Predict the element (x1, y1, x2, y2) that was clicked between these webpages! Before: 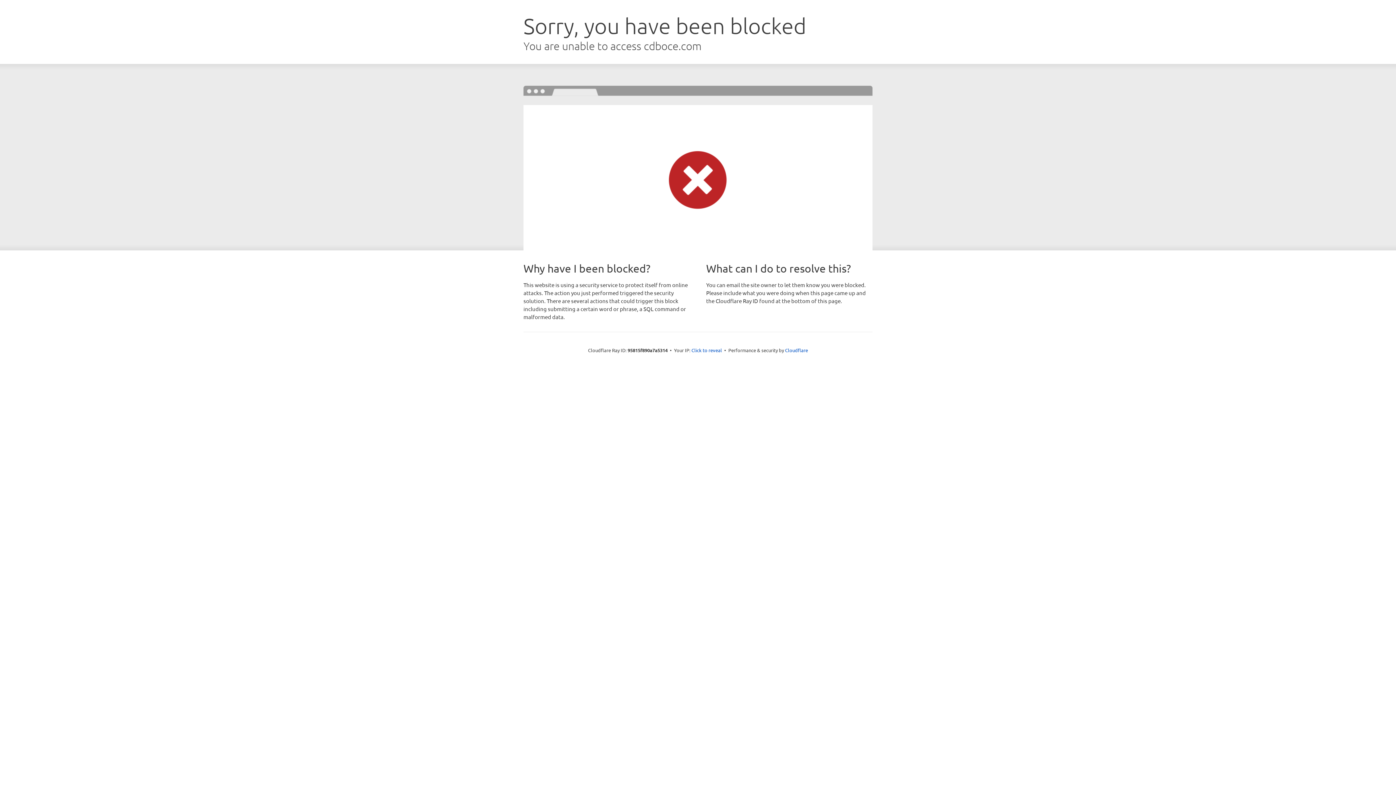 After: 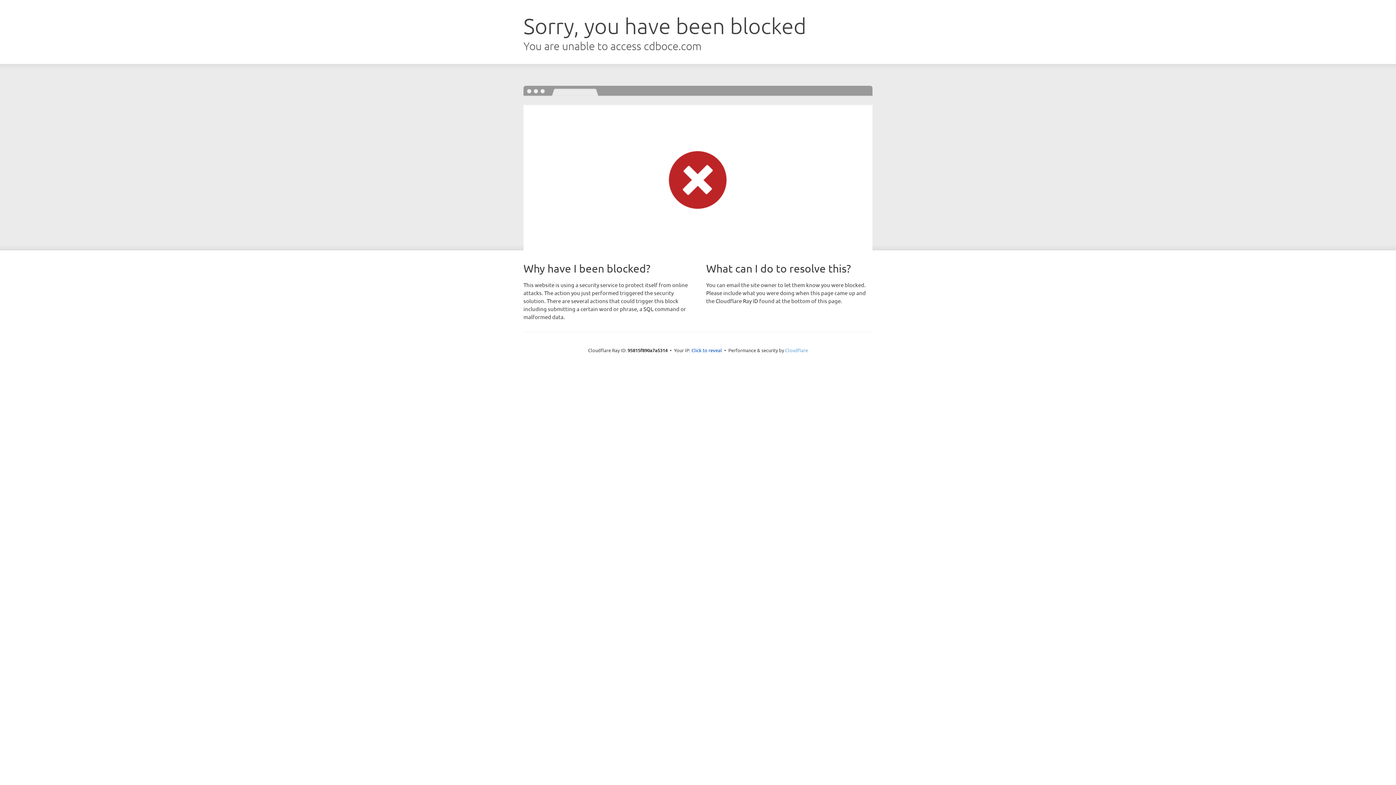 Action: label: Cloudflare bbox: (785, 347, 808, 353)